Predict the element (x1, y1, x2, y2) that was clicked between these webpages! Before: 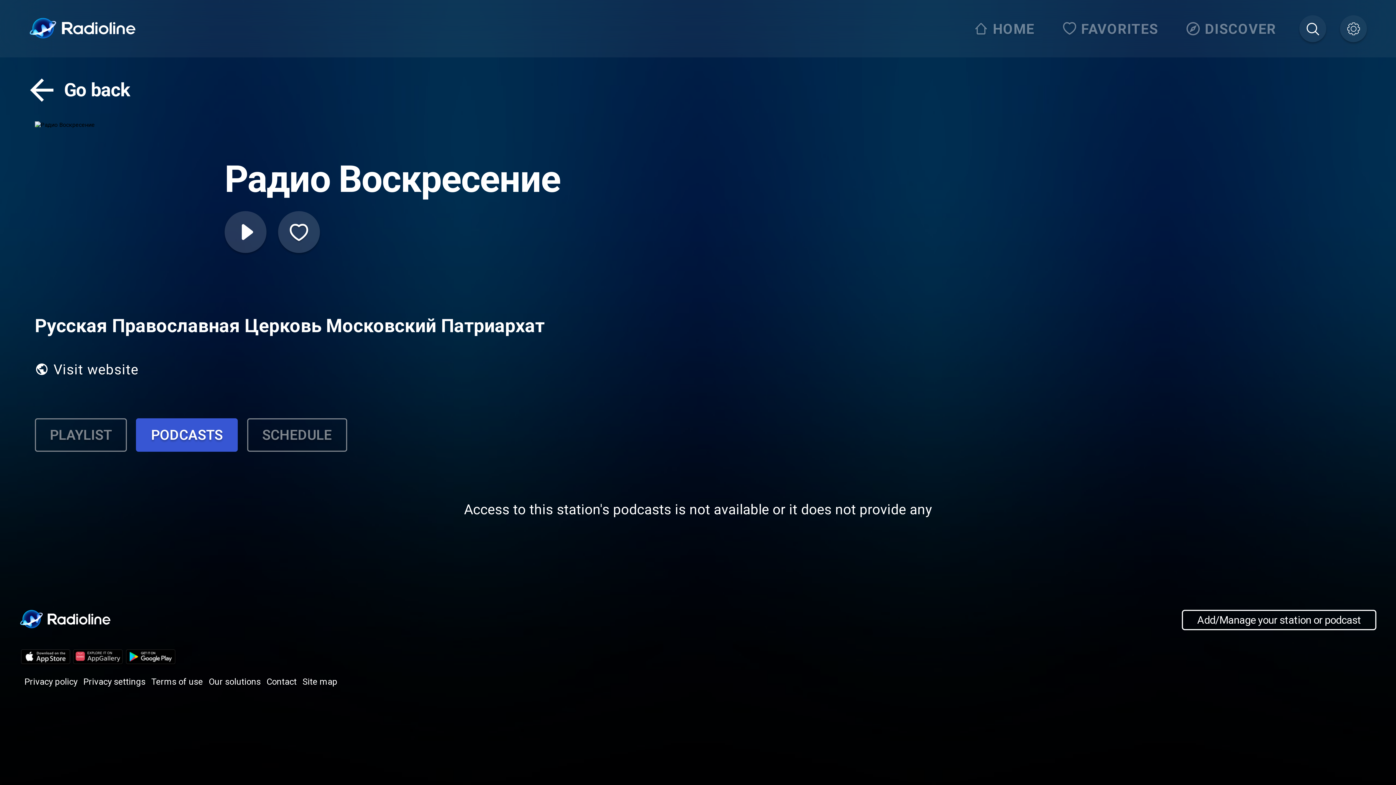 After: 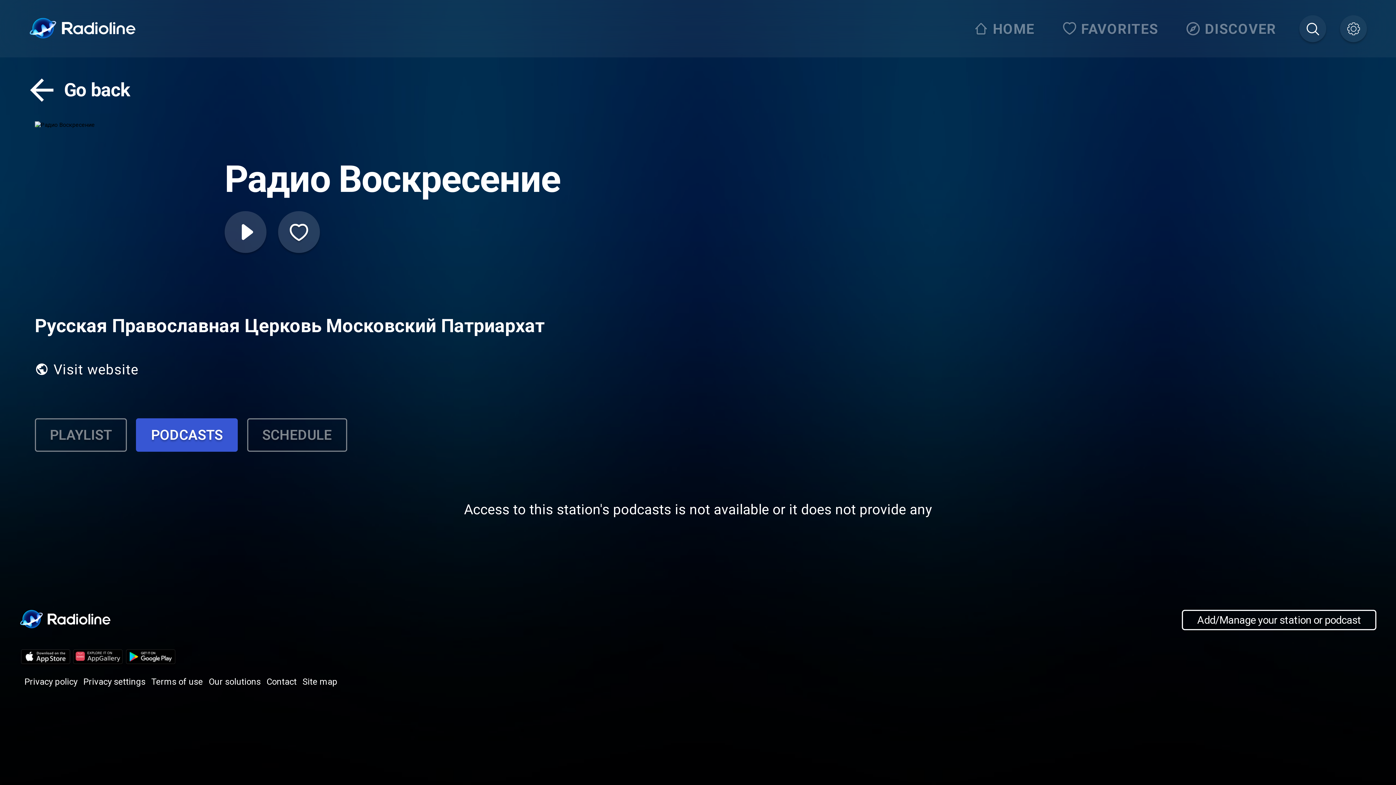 Action: bbox: (34, 354, 1361, 384) label: Visit website